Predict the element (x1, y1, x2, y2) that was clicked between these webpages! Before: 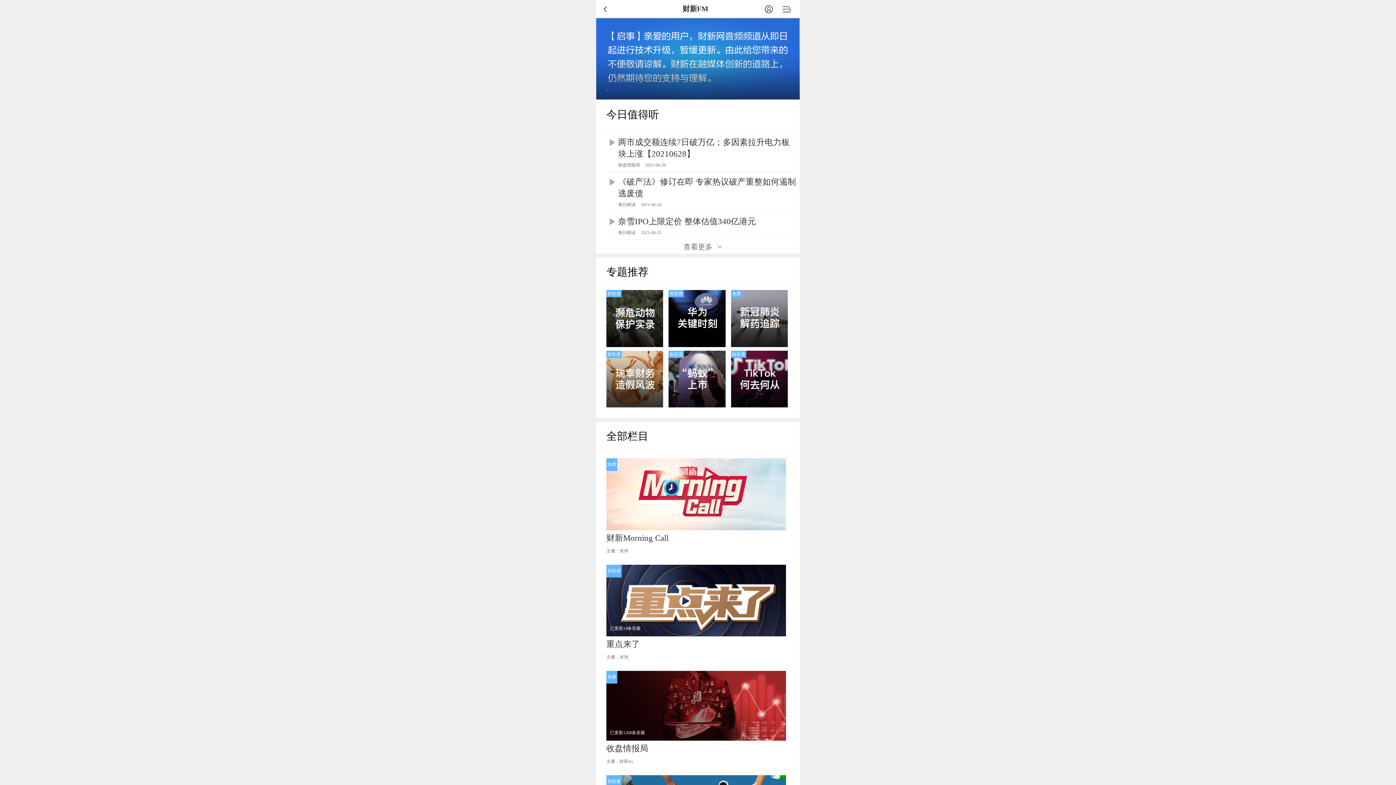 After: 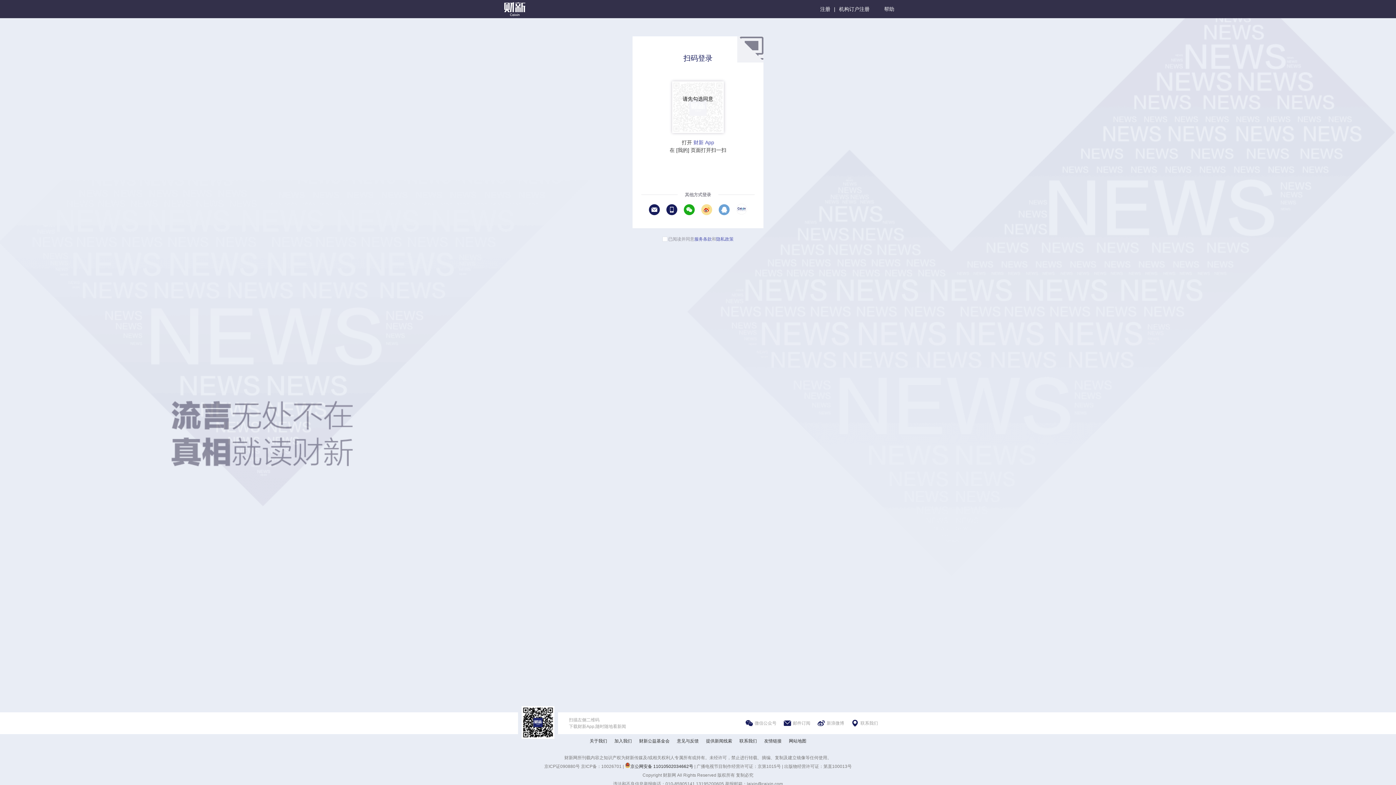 Action: bbox: (606, 215, 618, 227)